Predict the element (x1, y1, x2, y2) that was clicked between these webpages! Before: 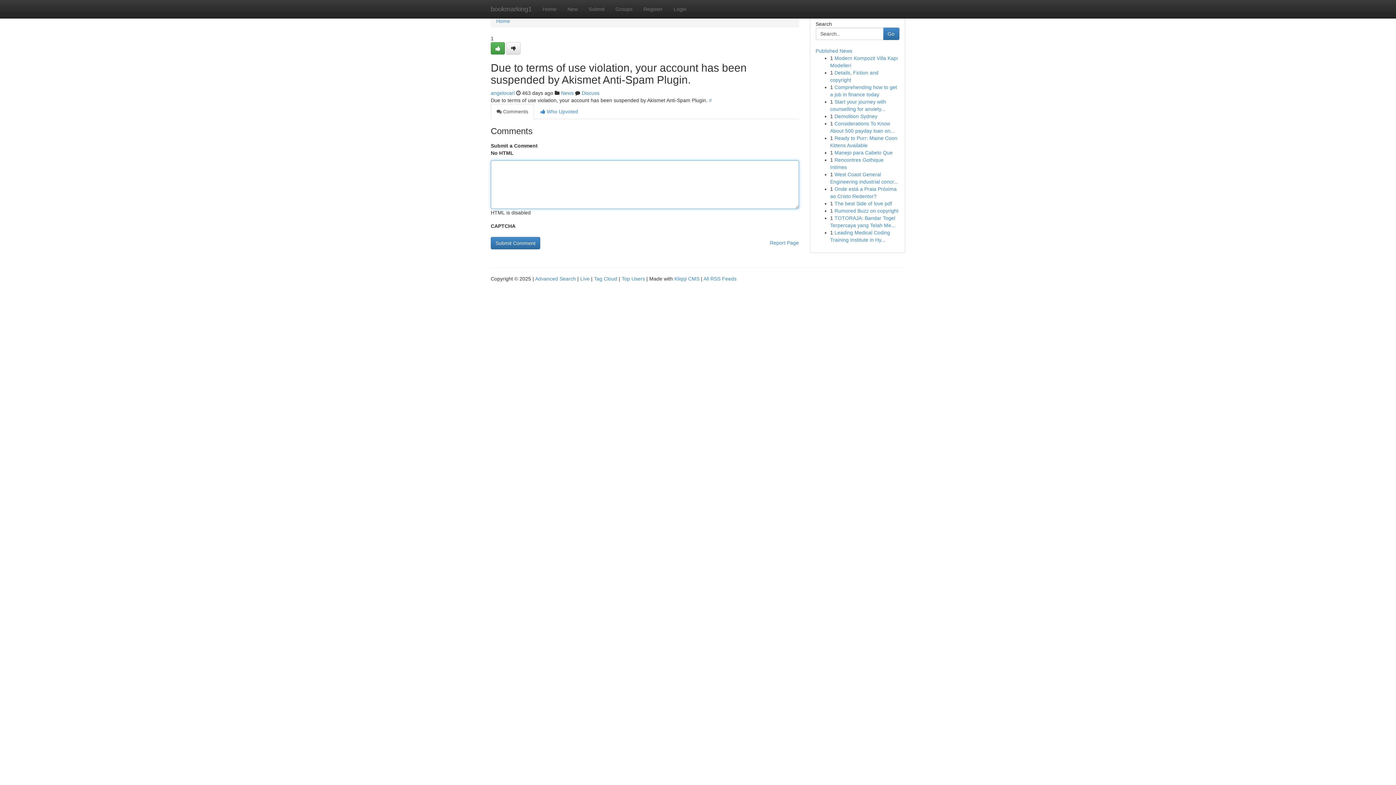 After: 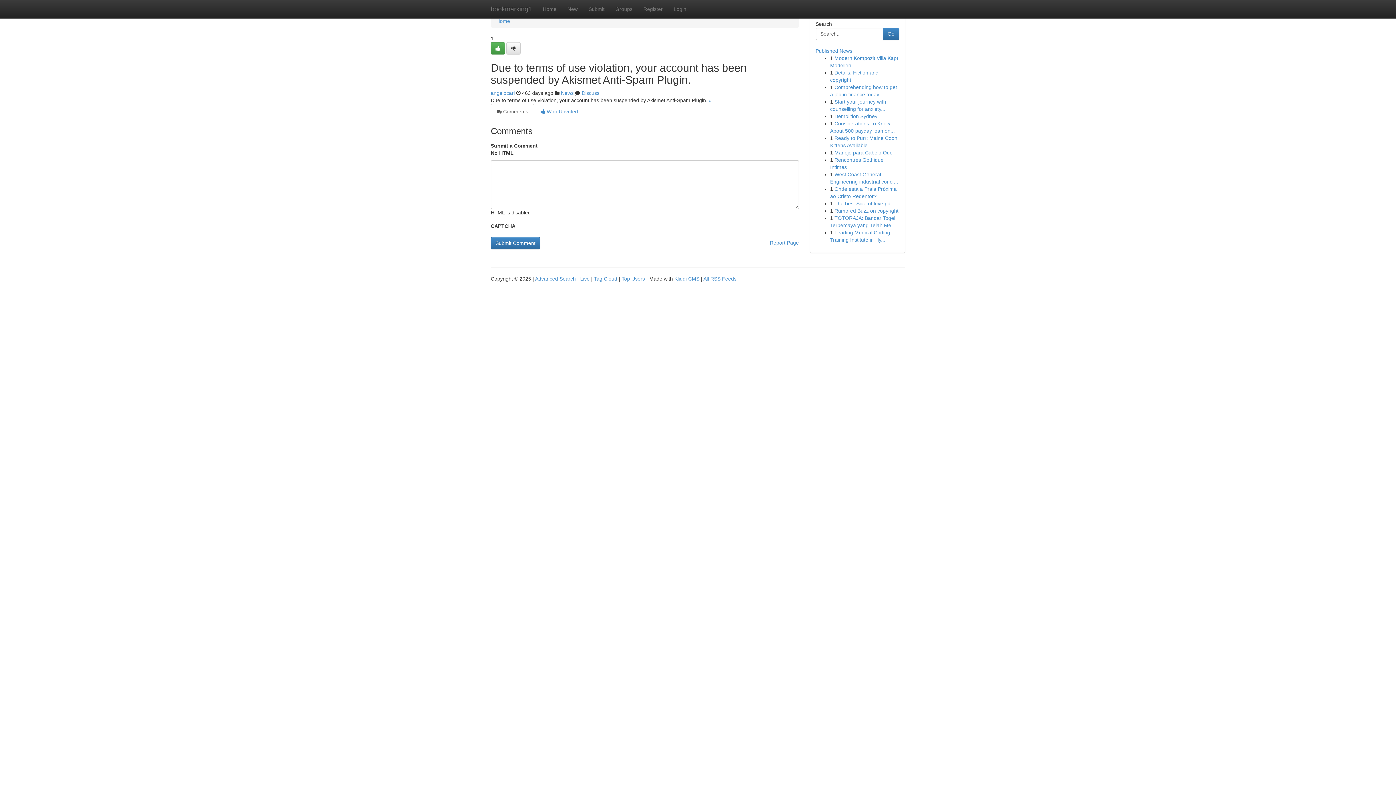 Action: bbox: (490, 104, 534, 119) label:  Comments